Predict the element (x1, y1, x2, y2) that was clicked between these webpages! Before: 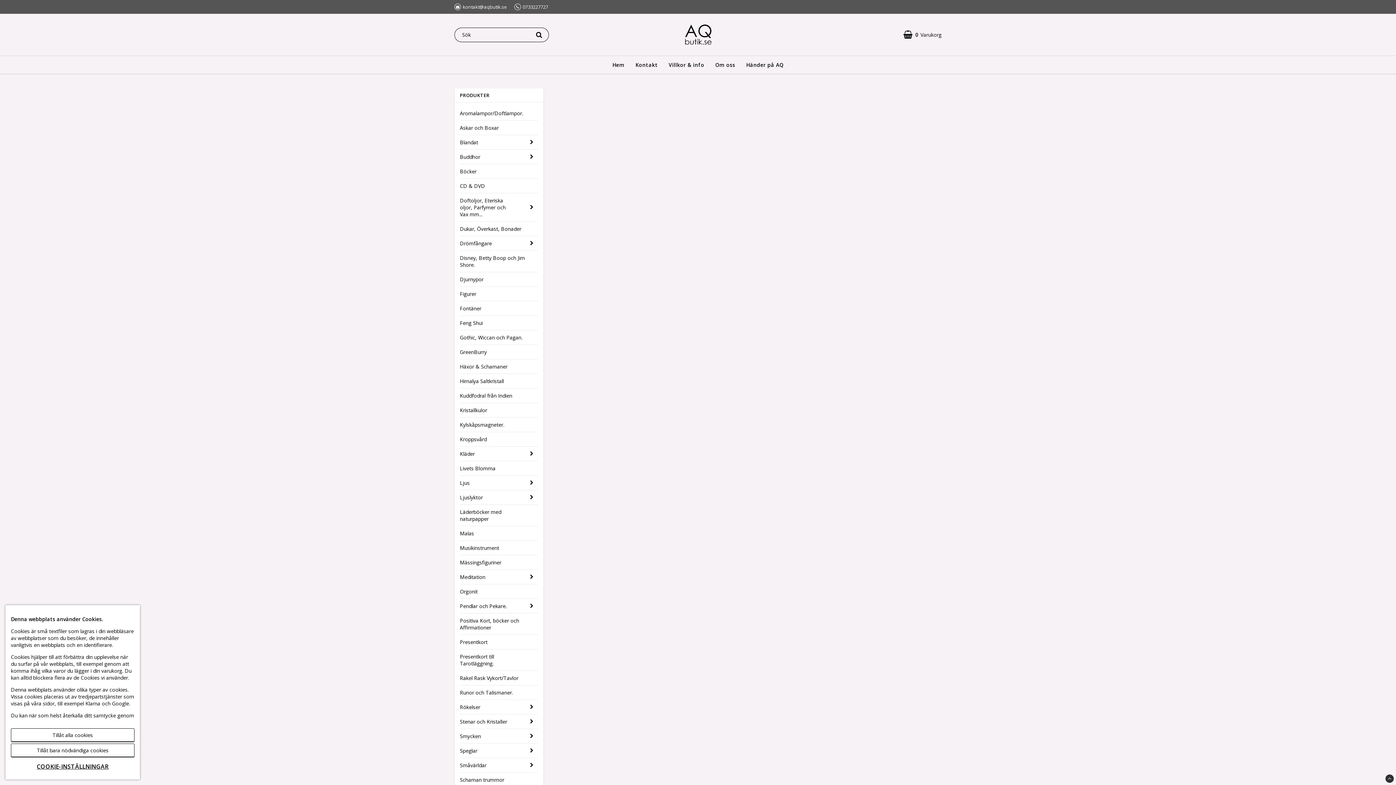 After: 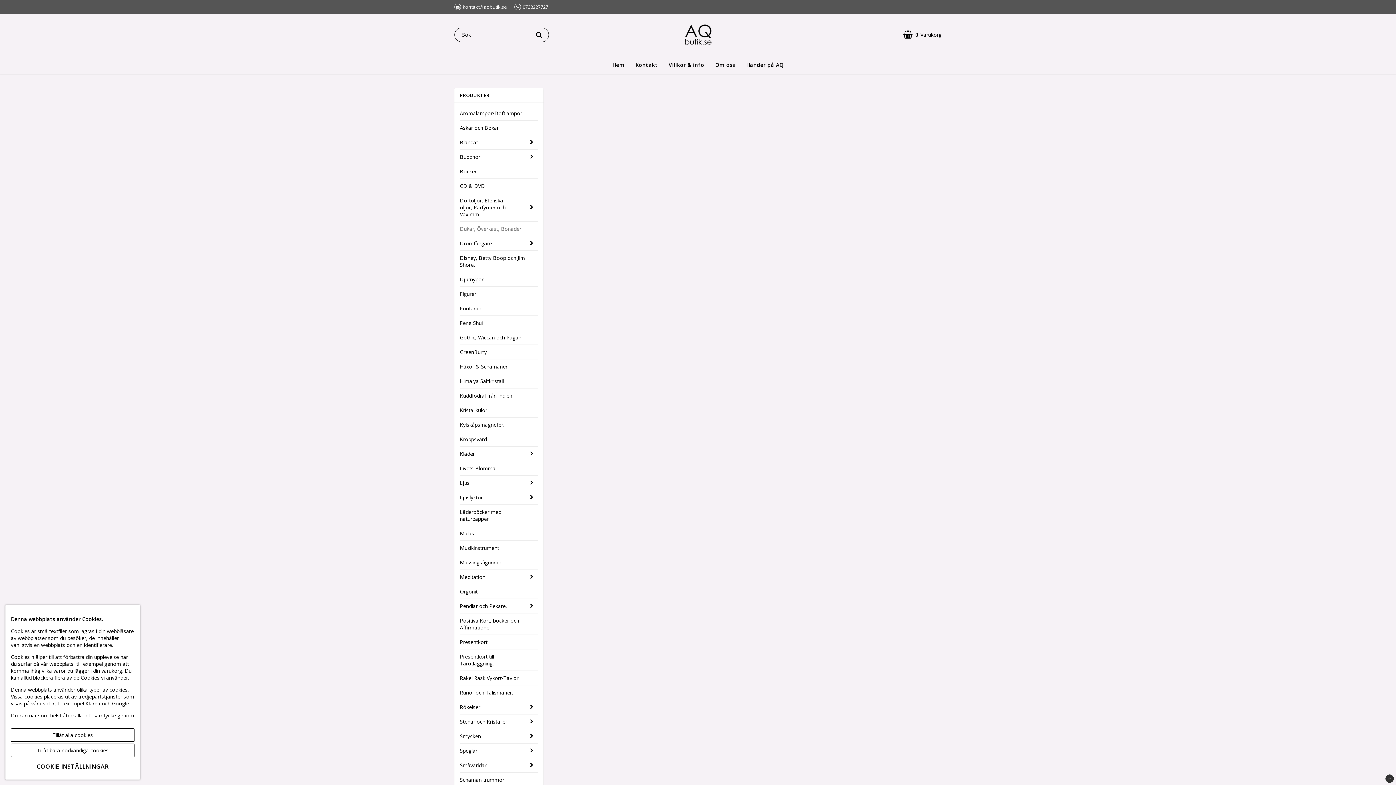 Action: label: Dukar, Överkast, Bonader bbox: (460, 221, 538, 236)